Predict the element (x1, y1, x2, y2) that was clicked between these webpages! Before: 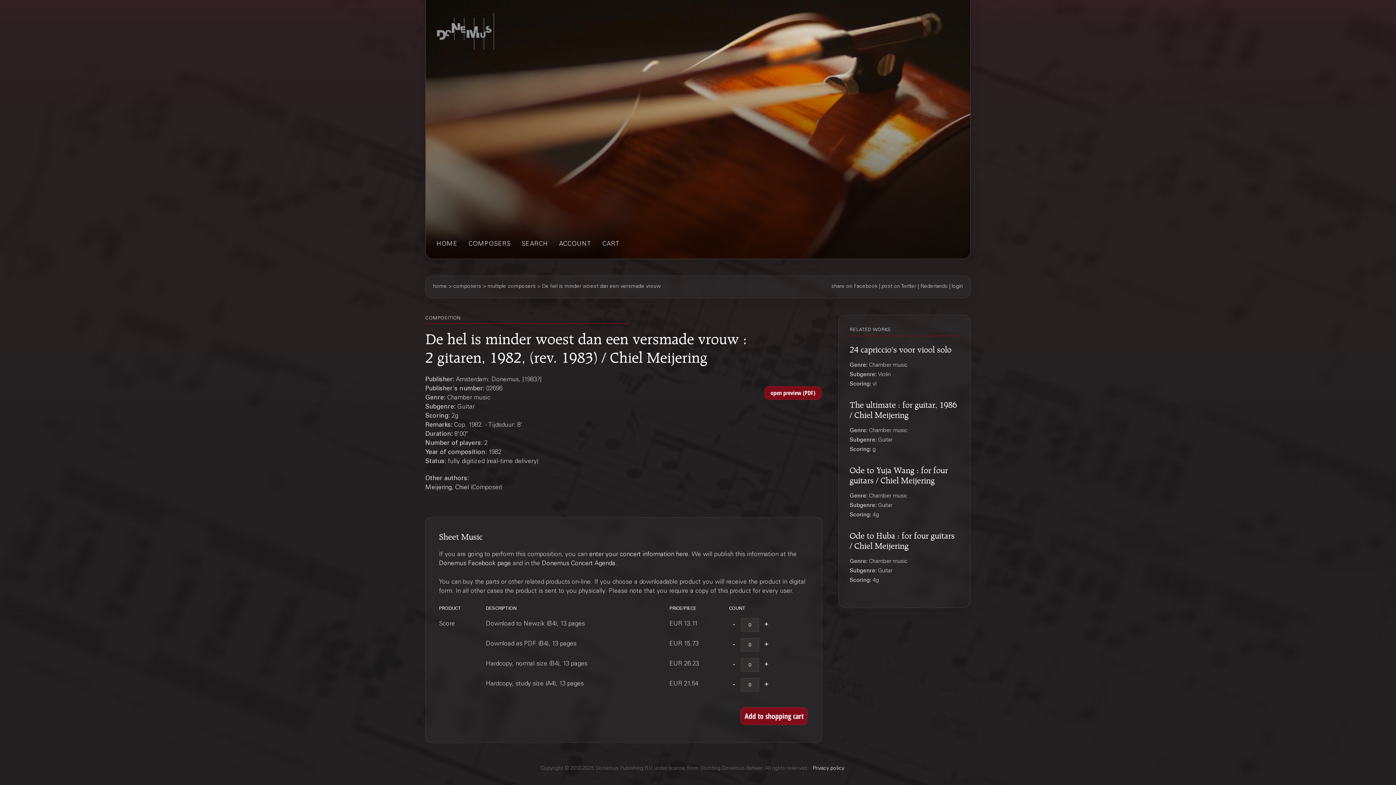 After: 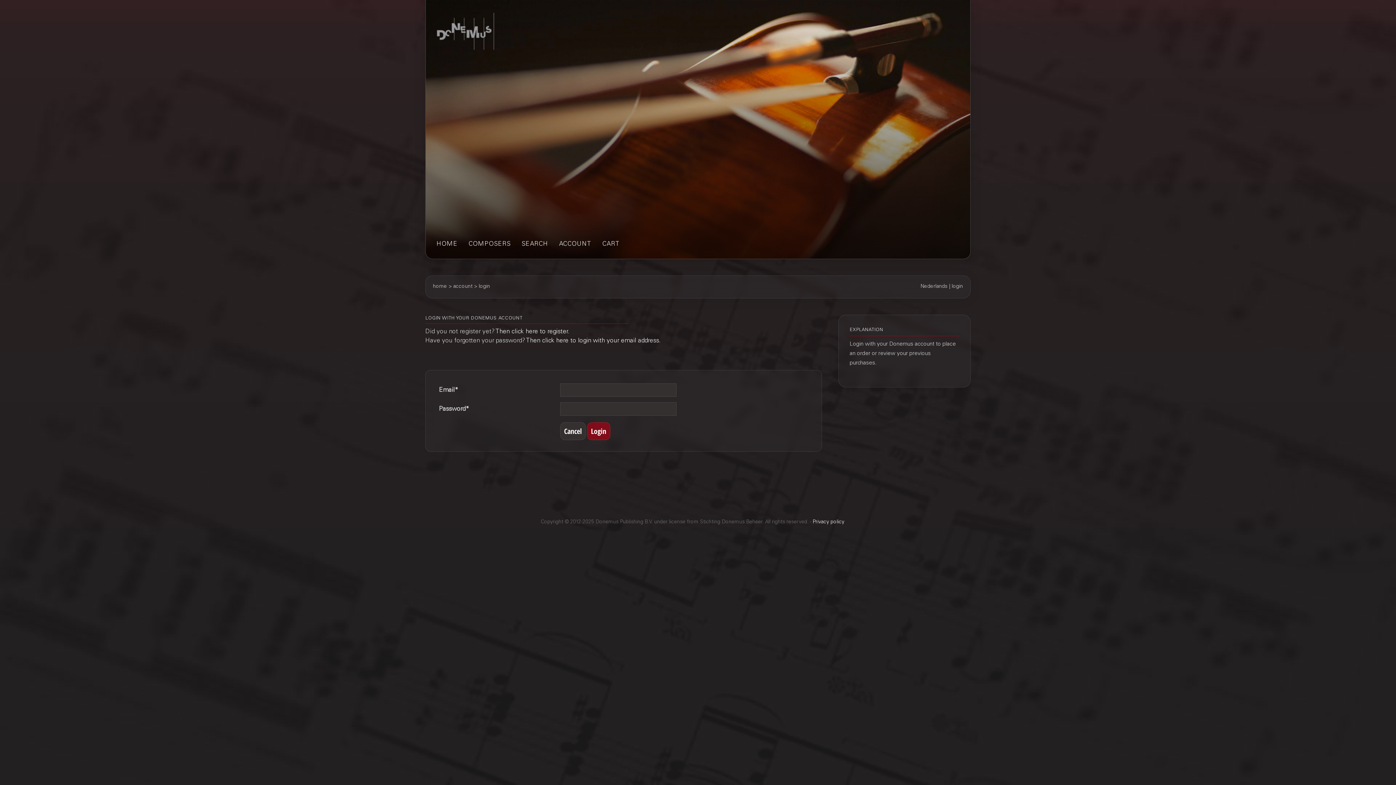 Action: bbox: (559, 239, 591, 249) label: ACCOUNT